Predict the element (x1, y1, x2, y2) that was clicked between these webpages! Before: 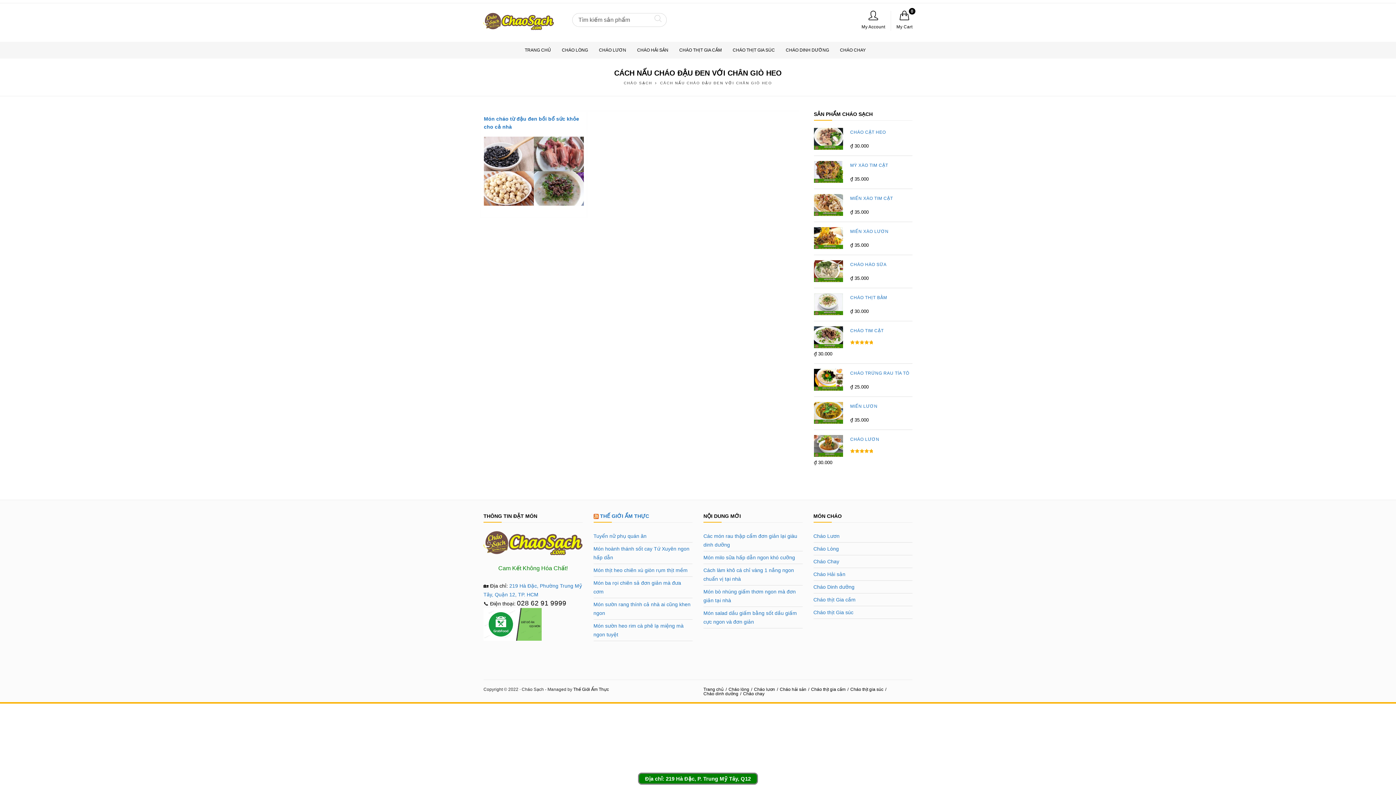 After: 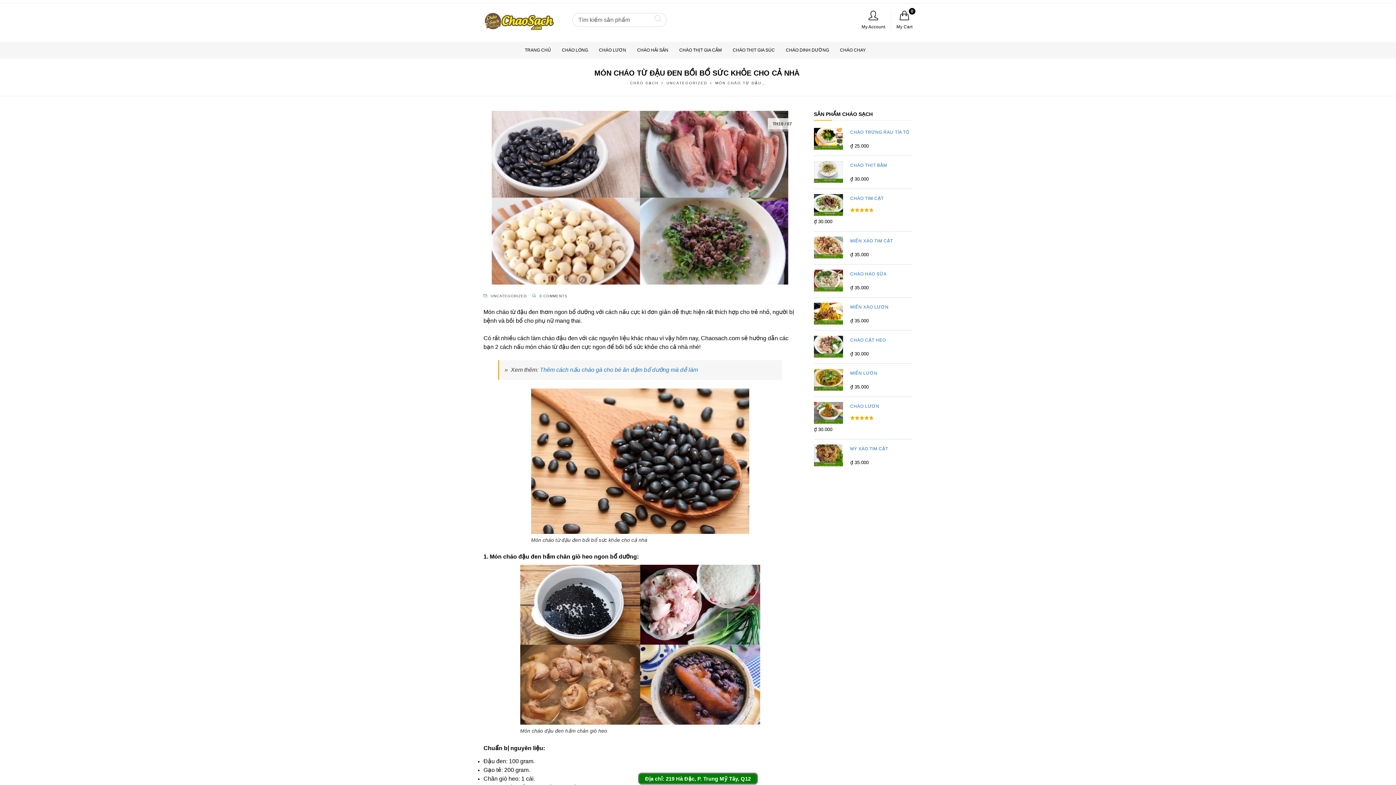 Action: bbox: (484, 133, 584, 208)